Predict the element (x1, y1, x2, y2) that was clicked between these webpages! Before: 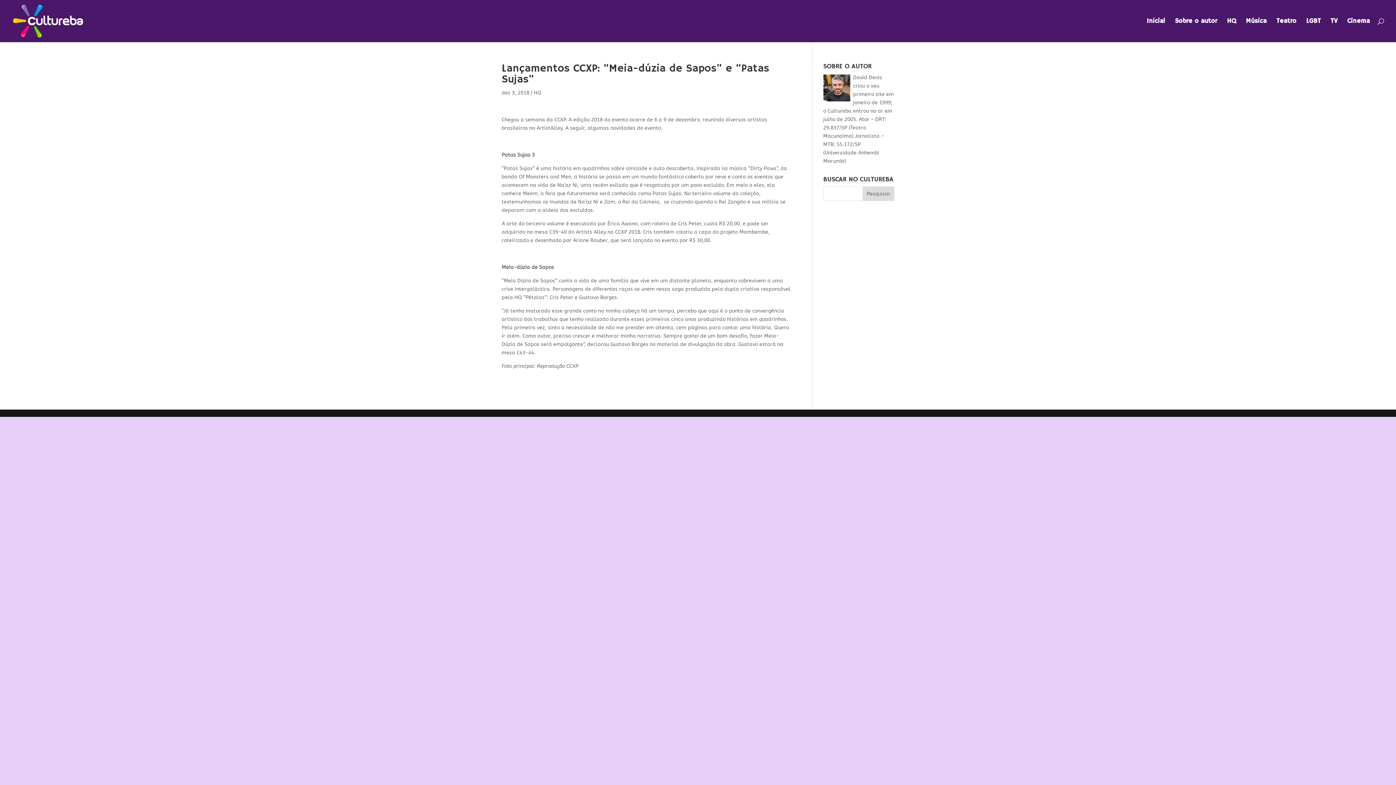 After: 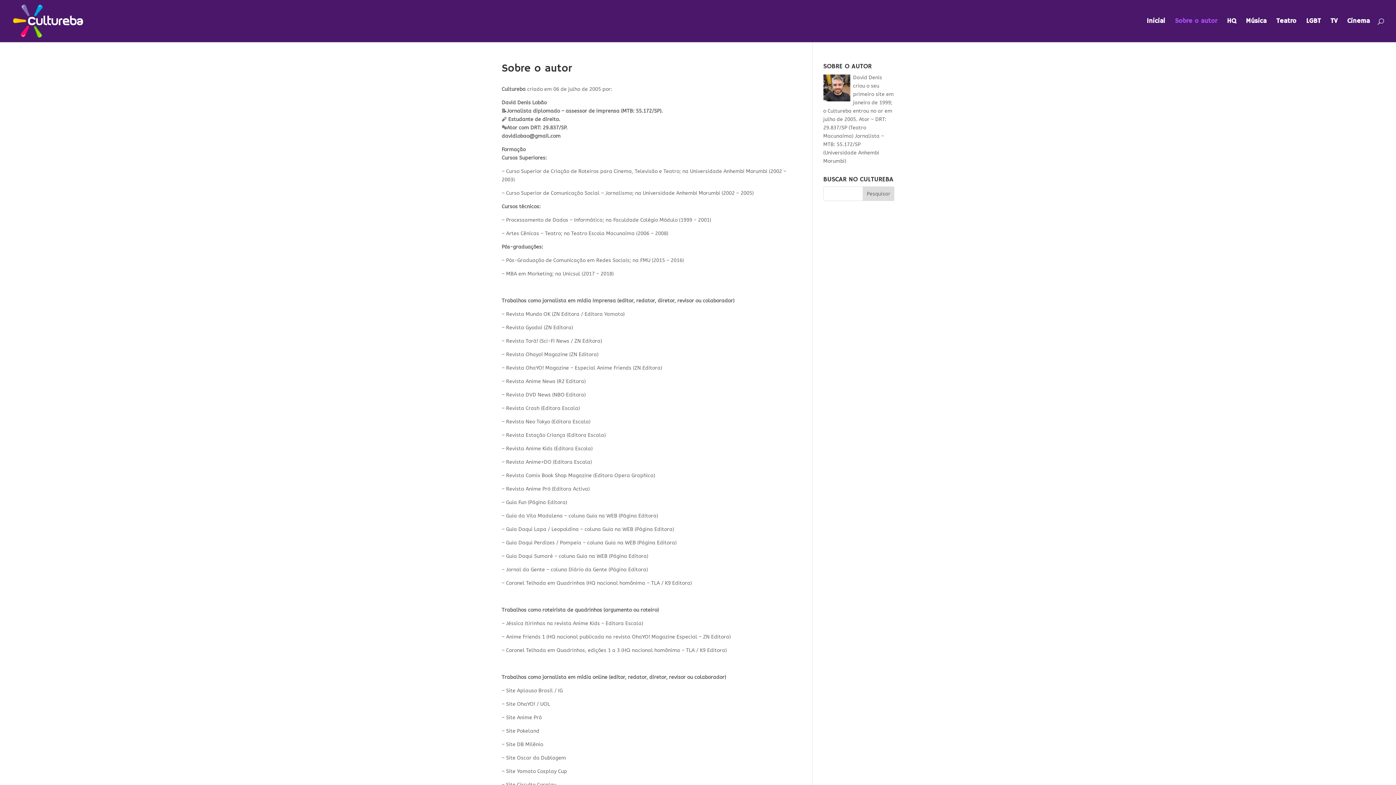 Action: label: Sobre o autor bbox: (1175, 18, 1217, 42)